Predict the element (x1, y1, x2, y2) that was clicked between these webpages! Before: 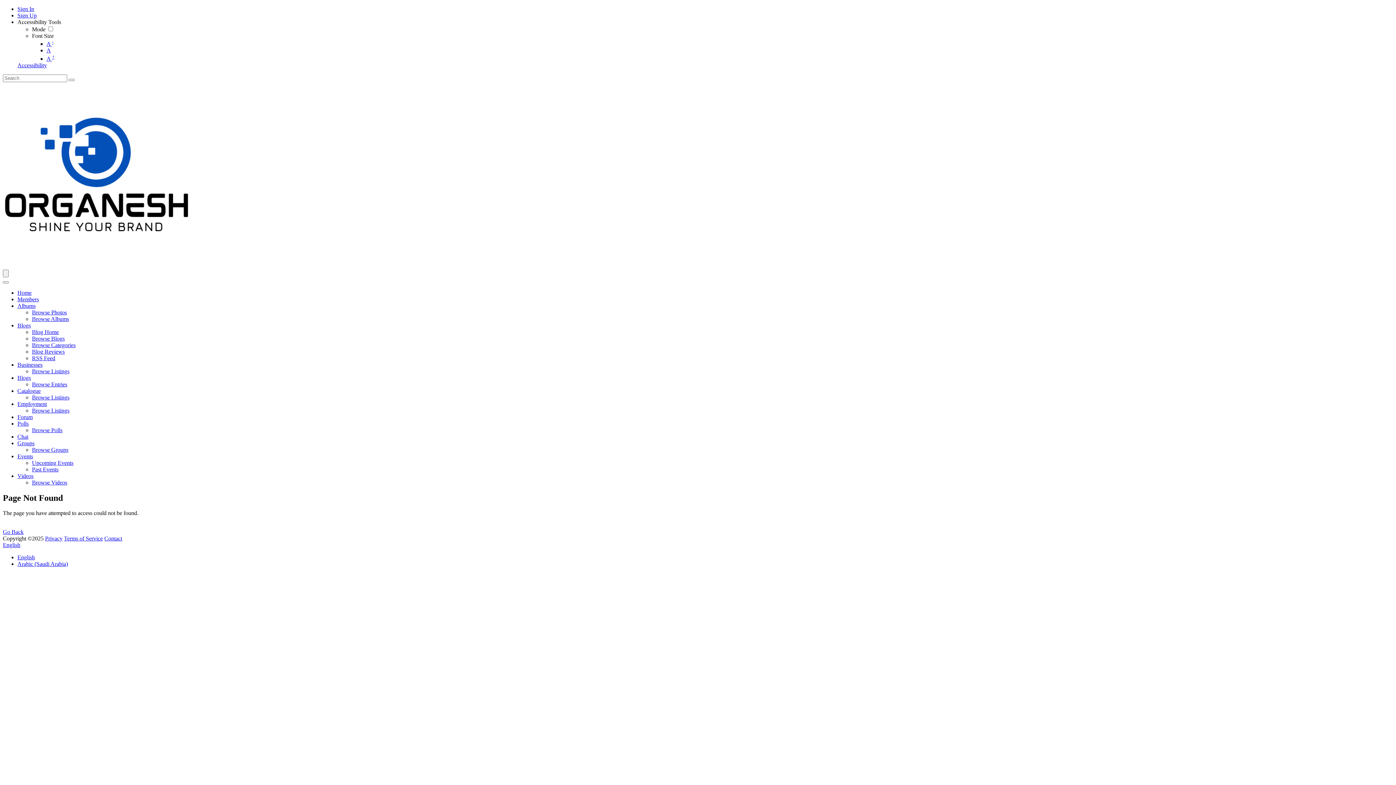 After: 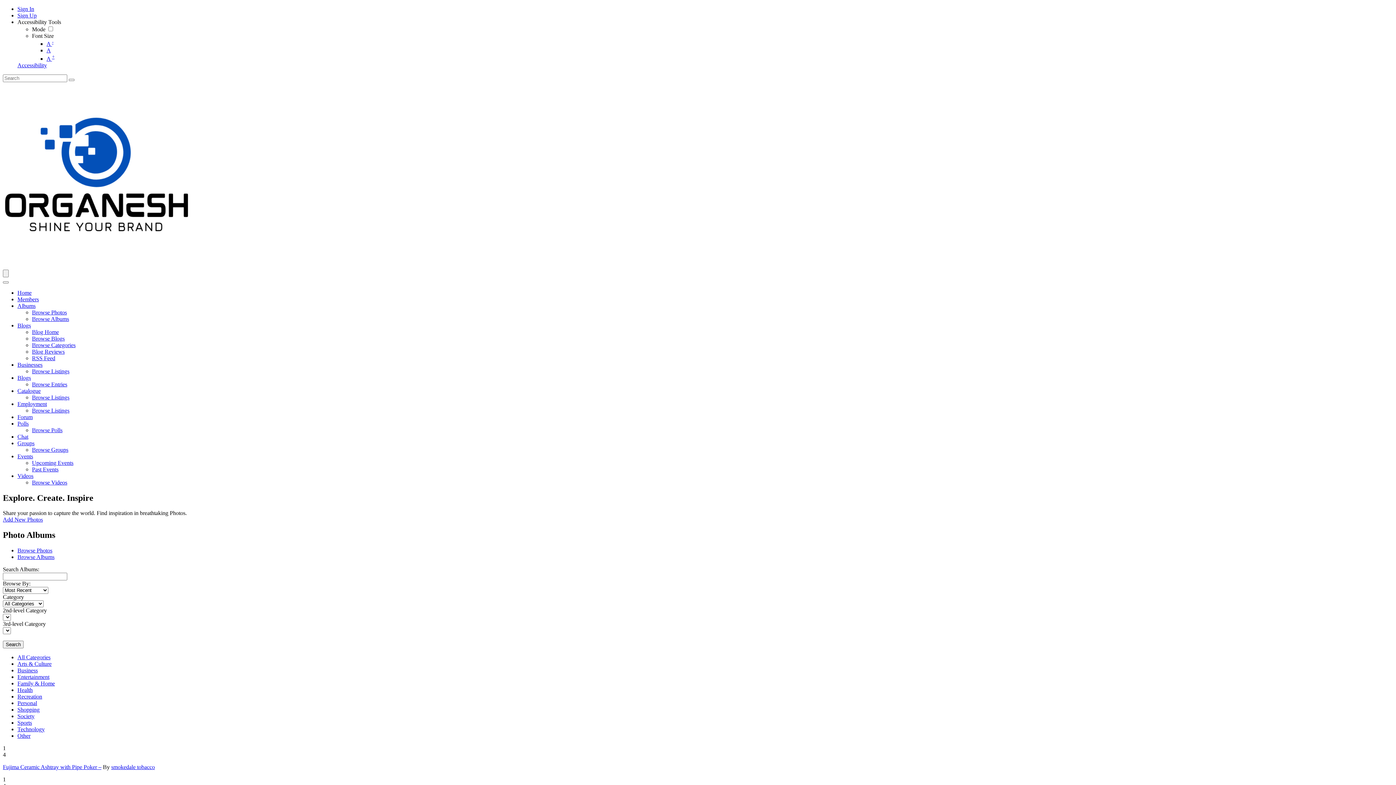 Action: bbox: (17, 302, 35, 308) label: Albums